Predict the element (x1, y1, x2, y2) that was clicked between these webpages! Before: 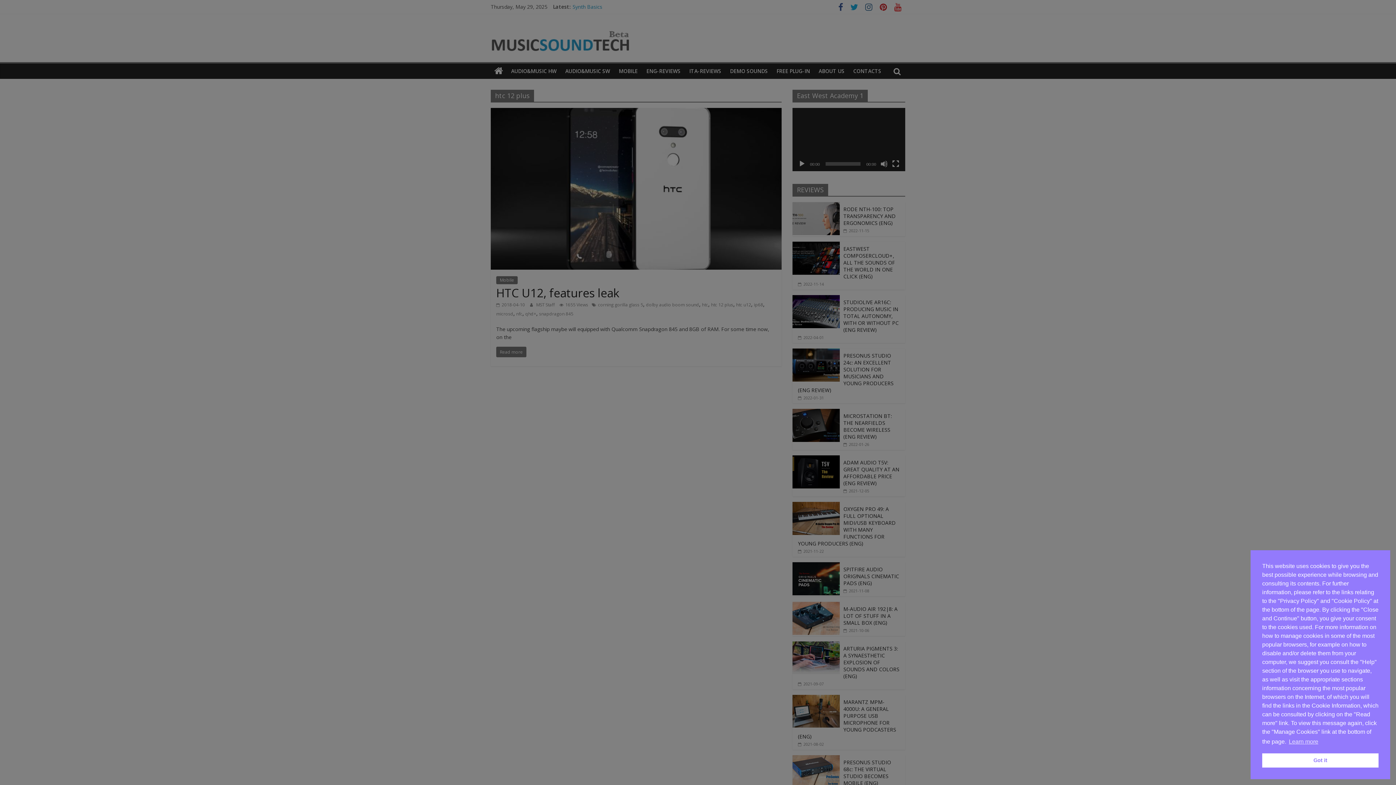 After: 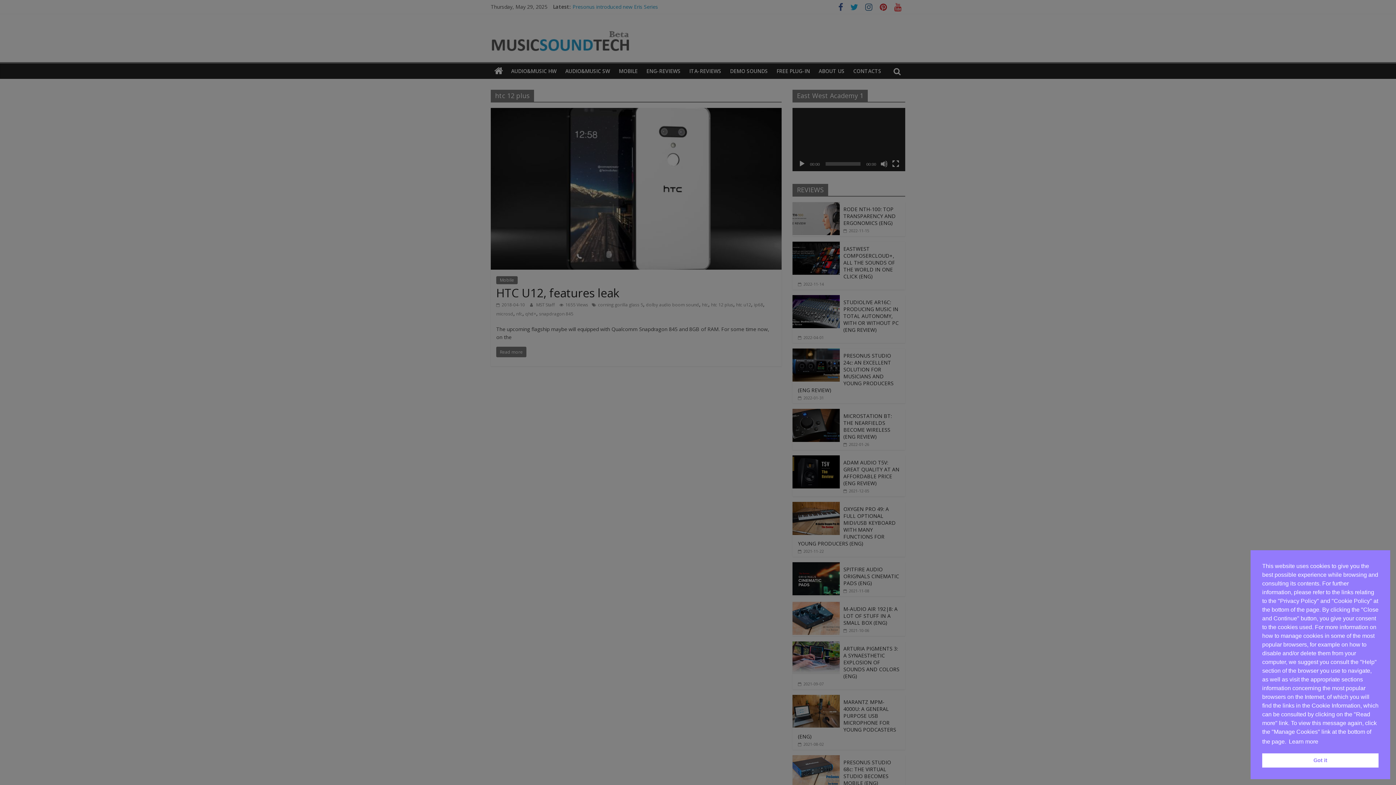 Action: bbox: (1288, 736, 1319, 747) label: cookies - Learn more 